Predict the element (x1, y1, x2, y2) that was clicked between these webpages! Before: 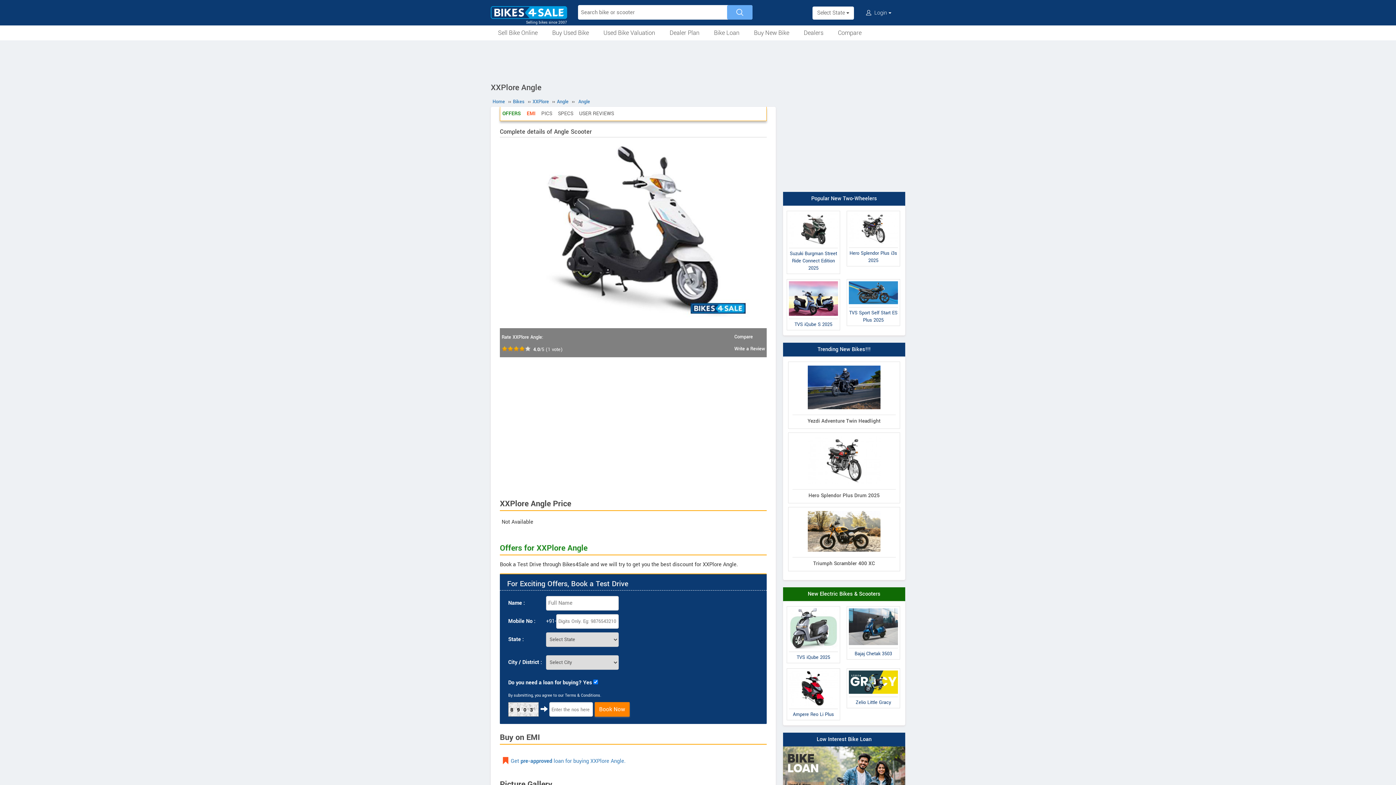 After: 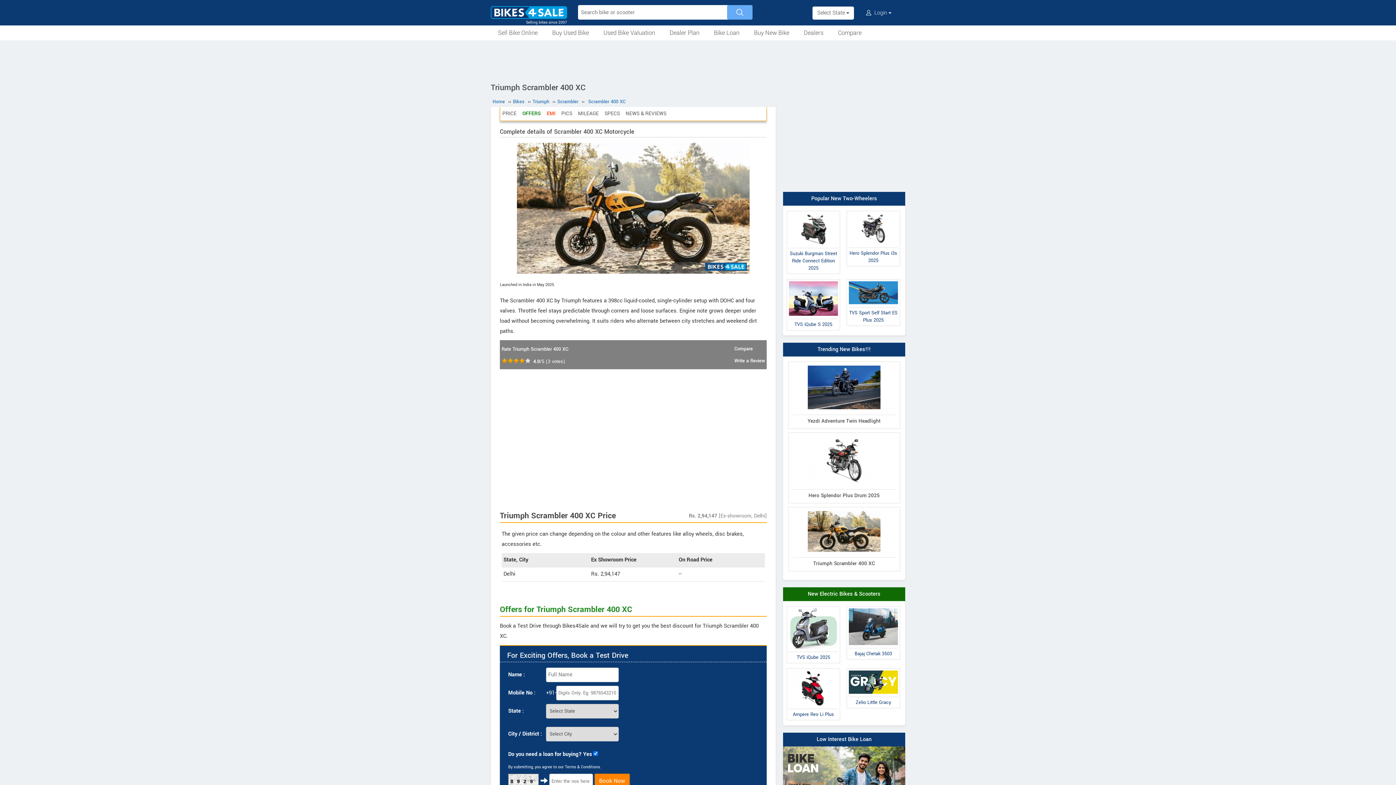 Action: label: Triumph Scrambler 400 XC bbox: (788, 507, 900, 571)